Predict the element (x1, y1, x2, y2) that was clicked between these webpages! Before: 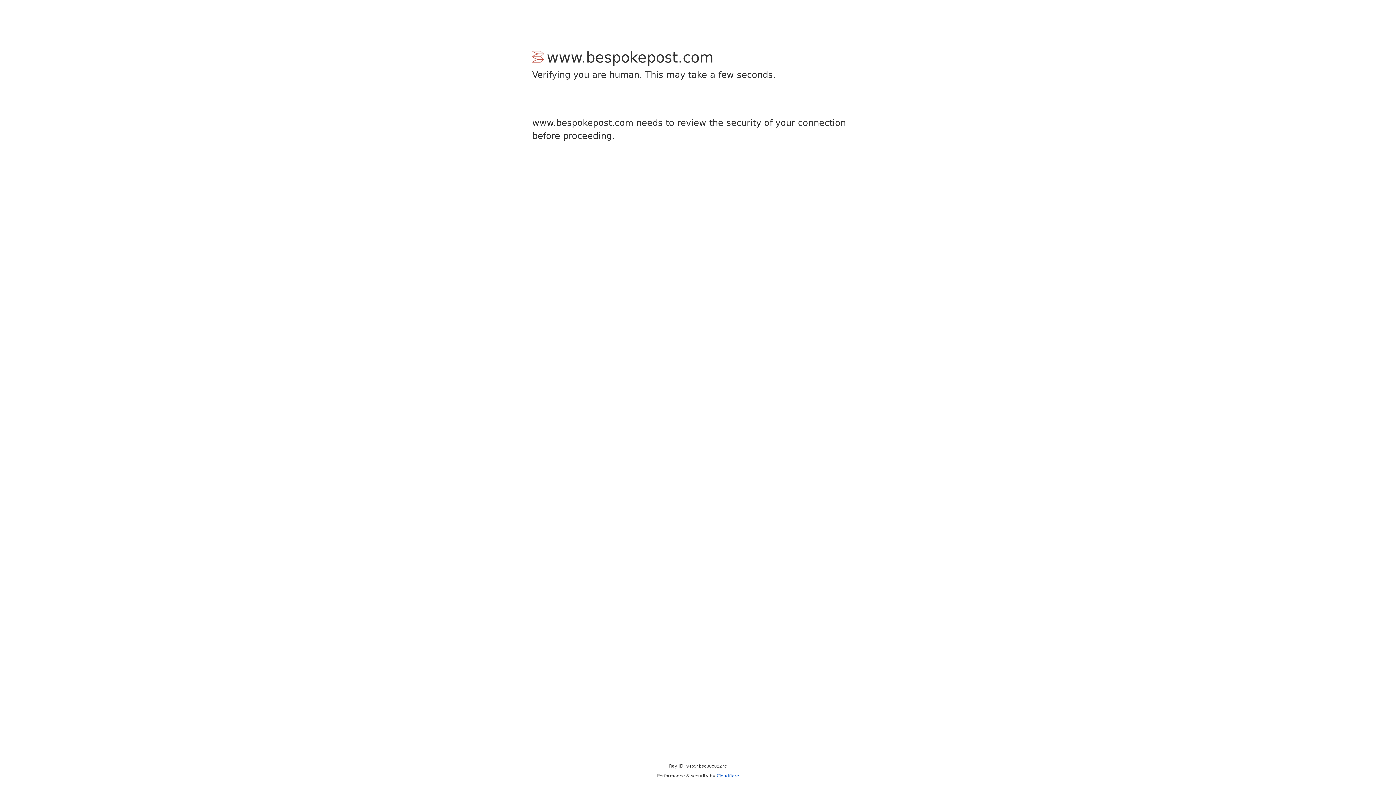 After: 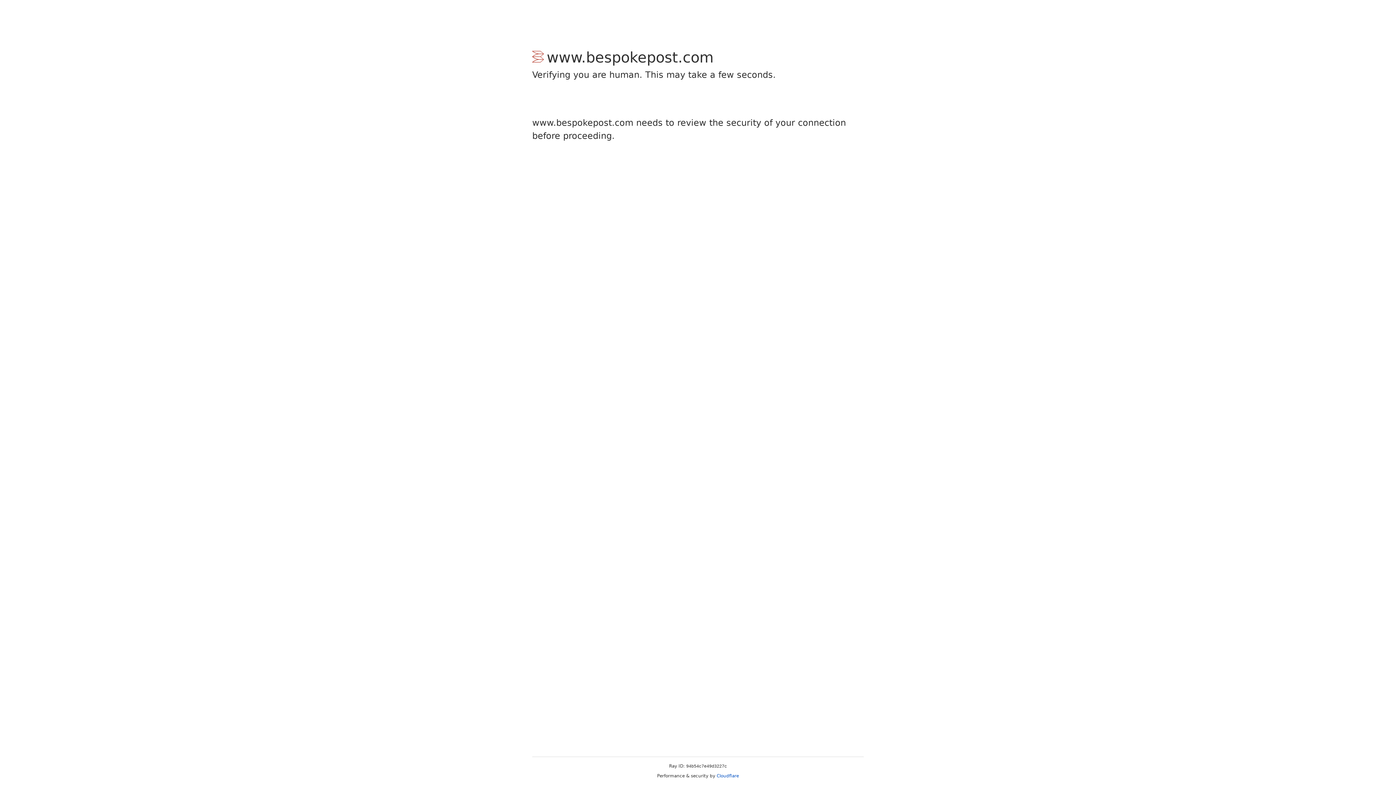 Action: label: Cloudflare bbox: (716, 773, 739, 778)